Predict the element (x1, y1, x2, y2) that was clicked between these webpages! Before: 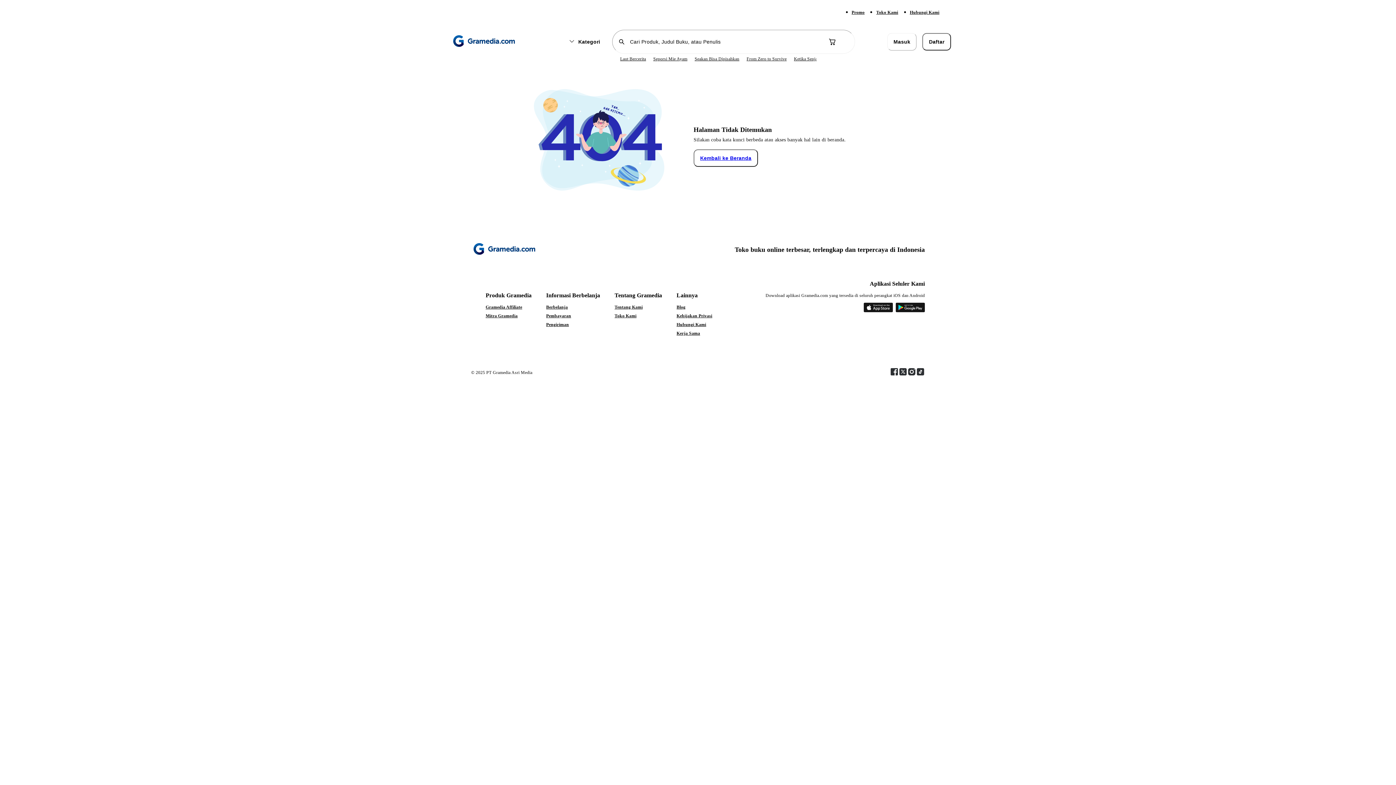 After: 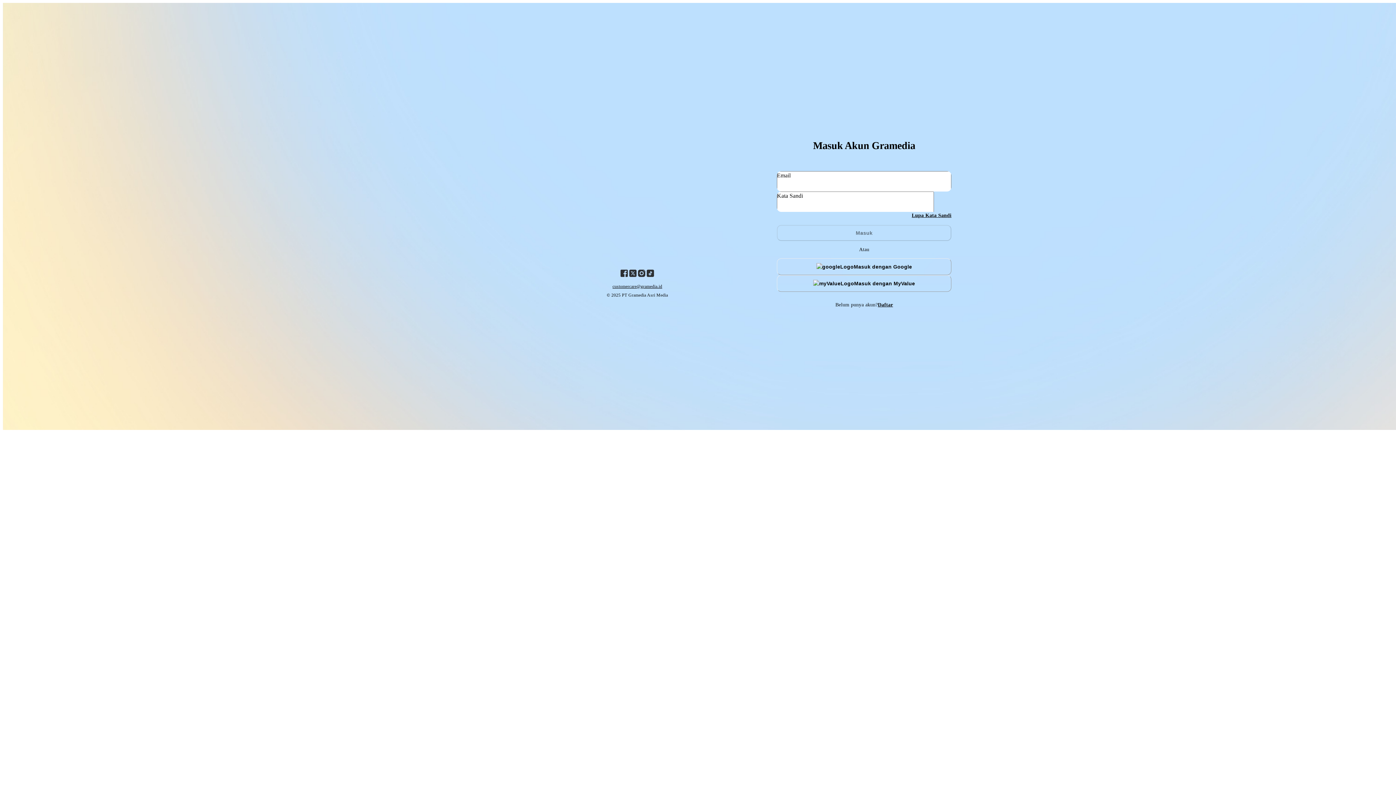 Action: label: Masuk bbox: (887, 33, 916, 50)